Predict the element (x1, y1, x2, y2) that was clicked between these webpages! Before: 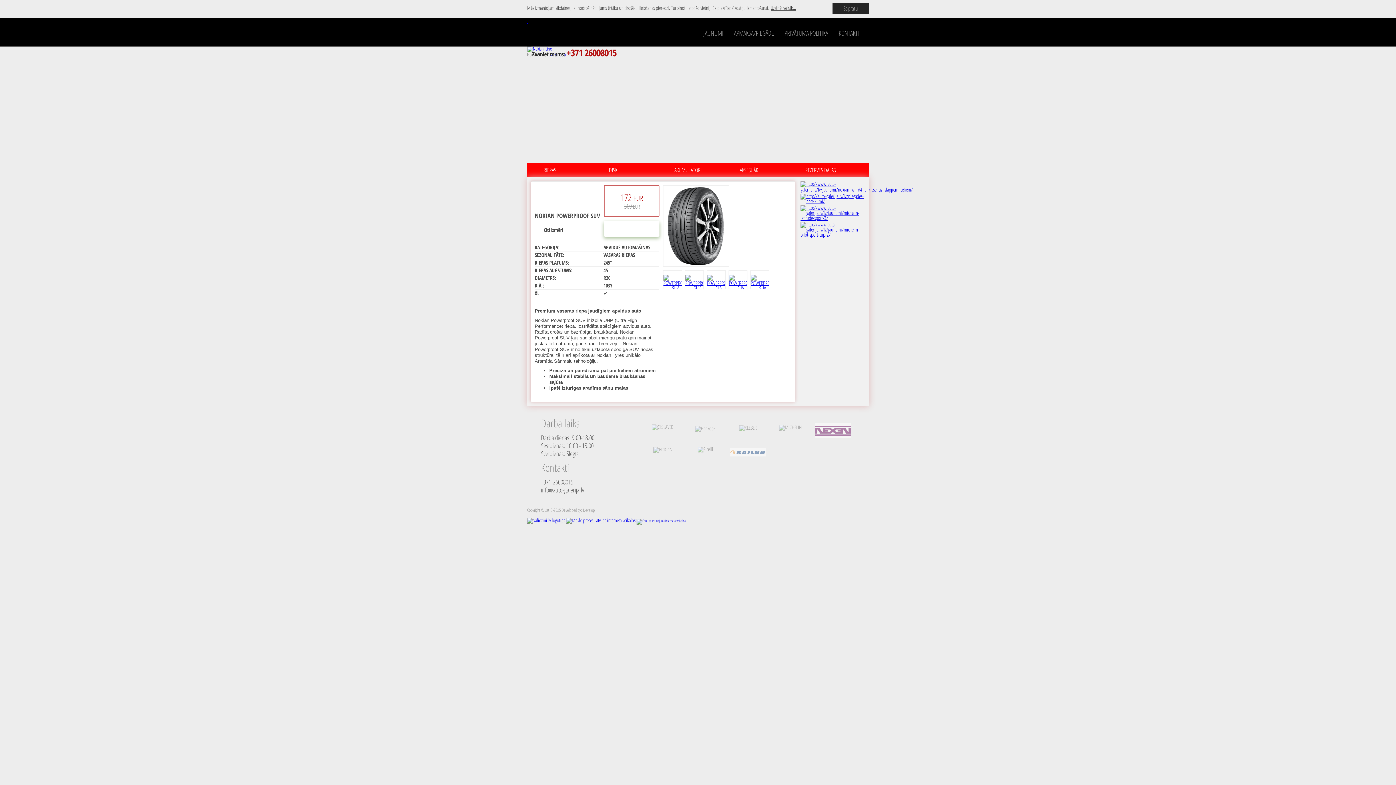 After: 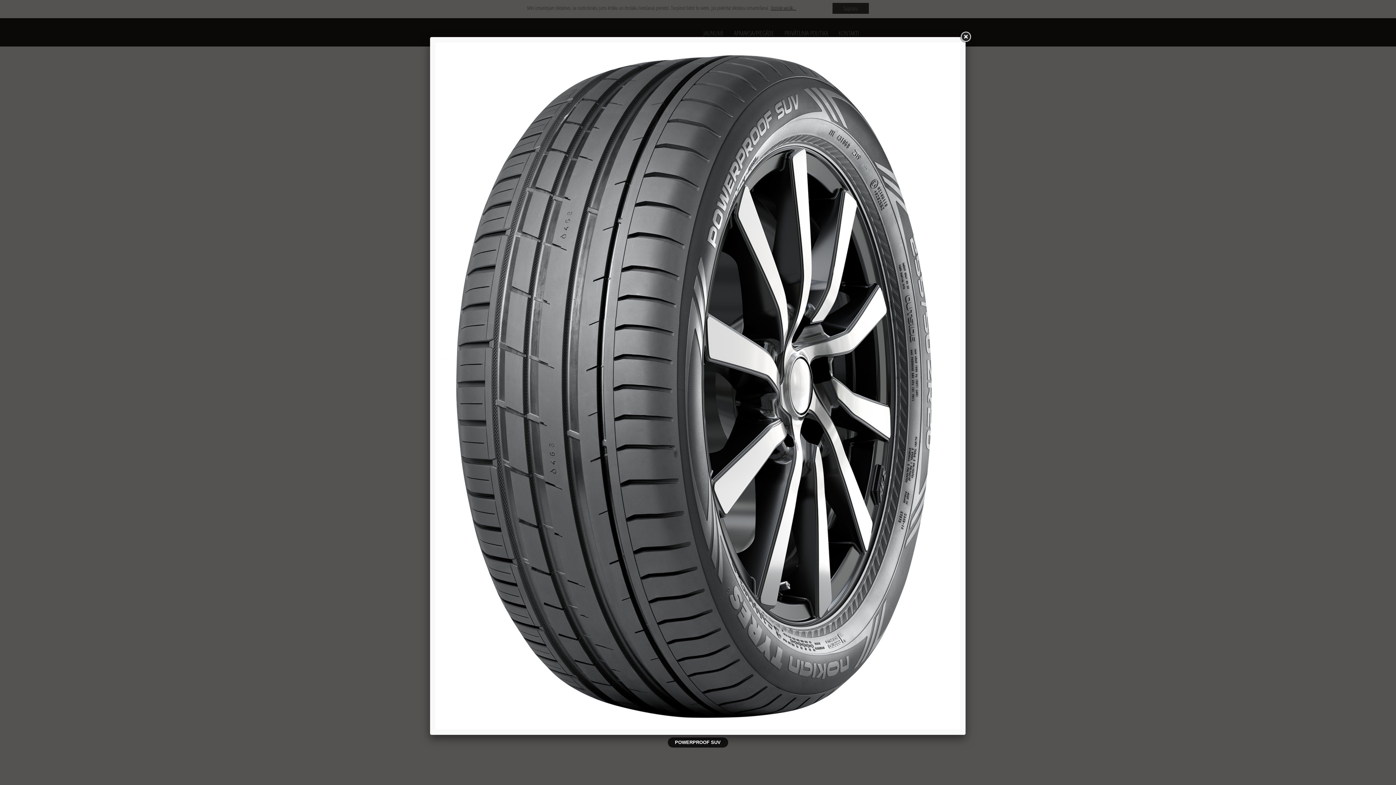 Action: bbox: (663, 185, 729, 266)